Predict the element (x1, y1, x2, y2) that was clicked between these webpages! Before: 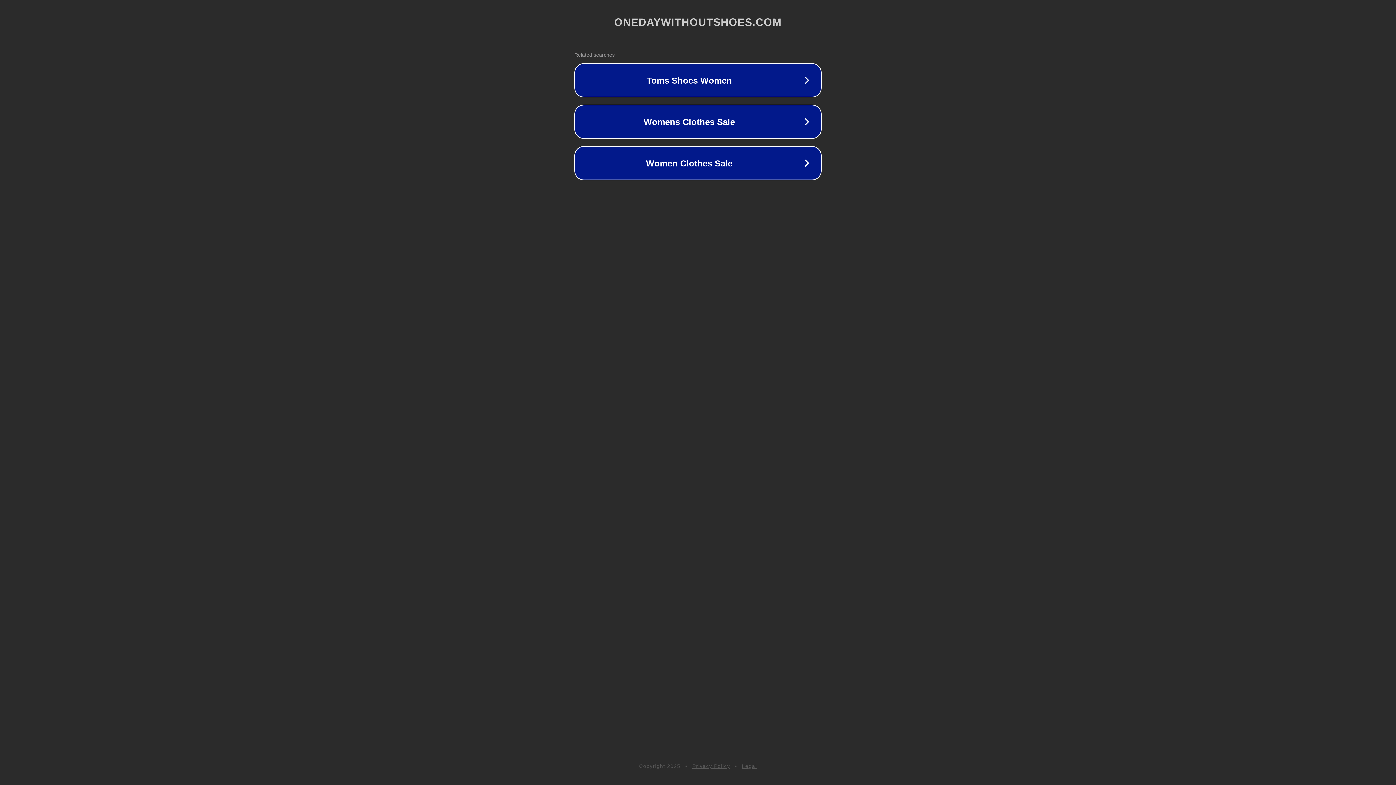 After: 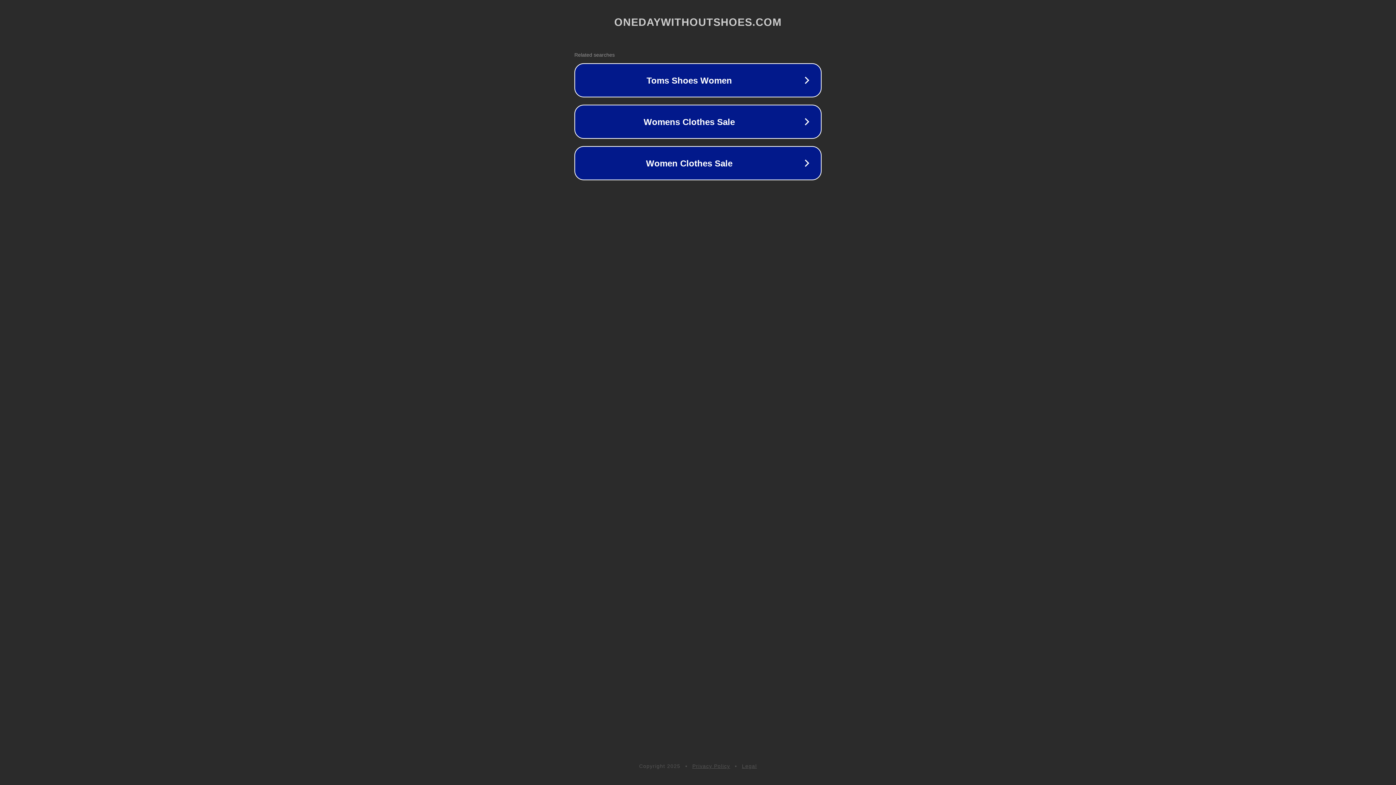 Action: label: Privacy Policy bbox: (692, 763, 730, 769)